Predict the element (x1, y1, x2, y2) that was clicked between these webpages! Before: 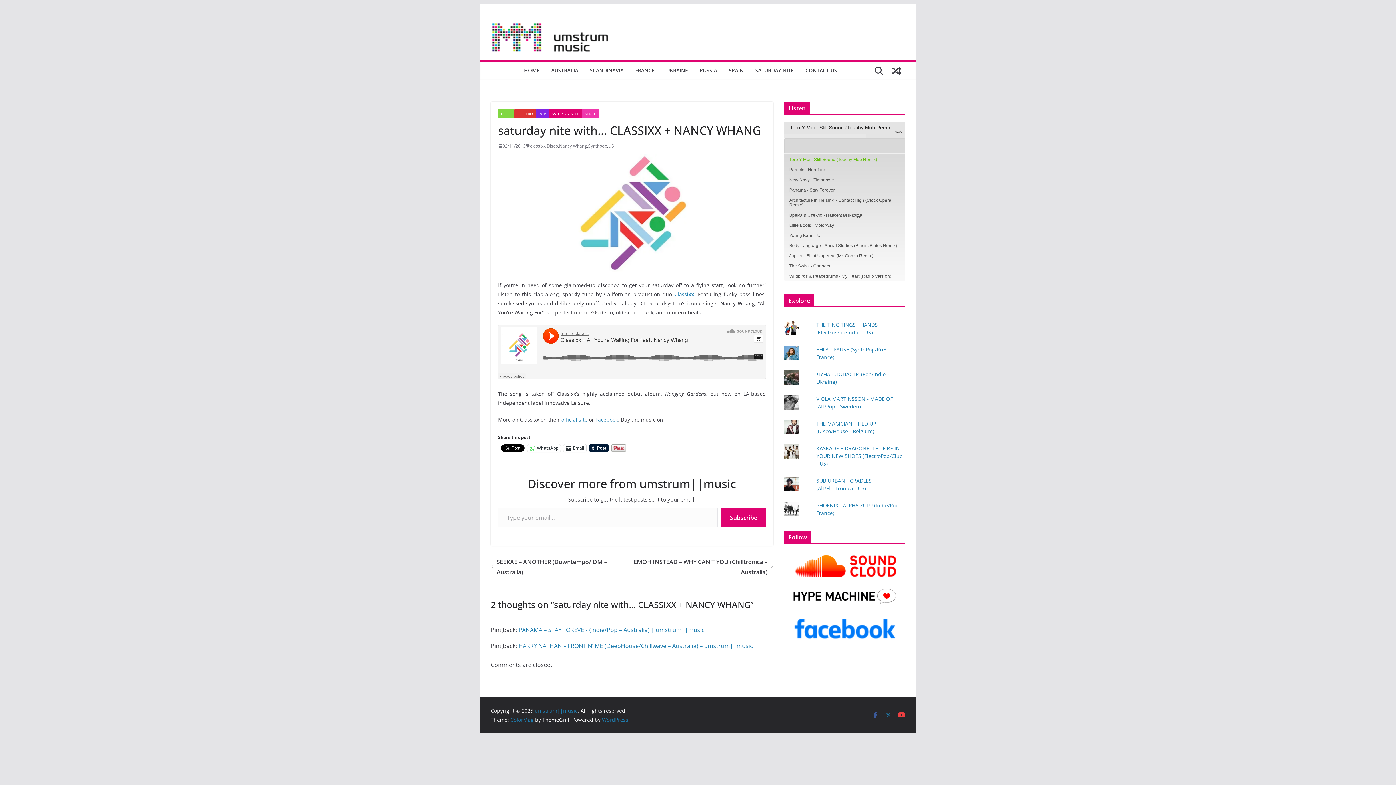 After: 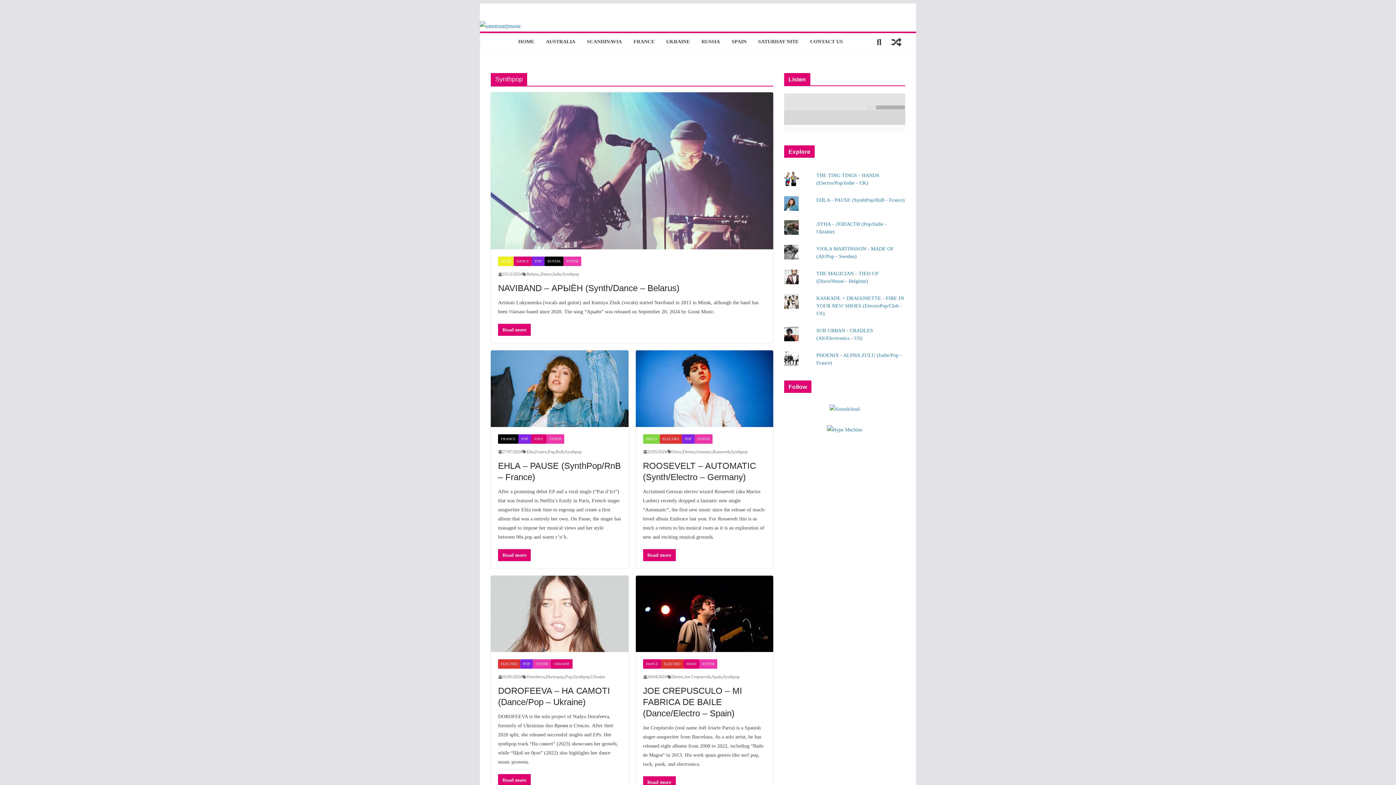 Action: bbox: (588, 142, 607, 149) label: Synthpop